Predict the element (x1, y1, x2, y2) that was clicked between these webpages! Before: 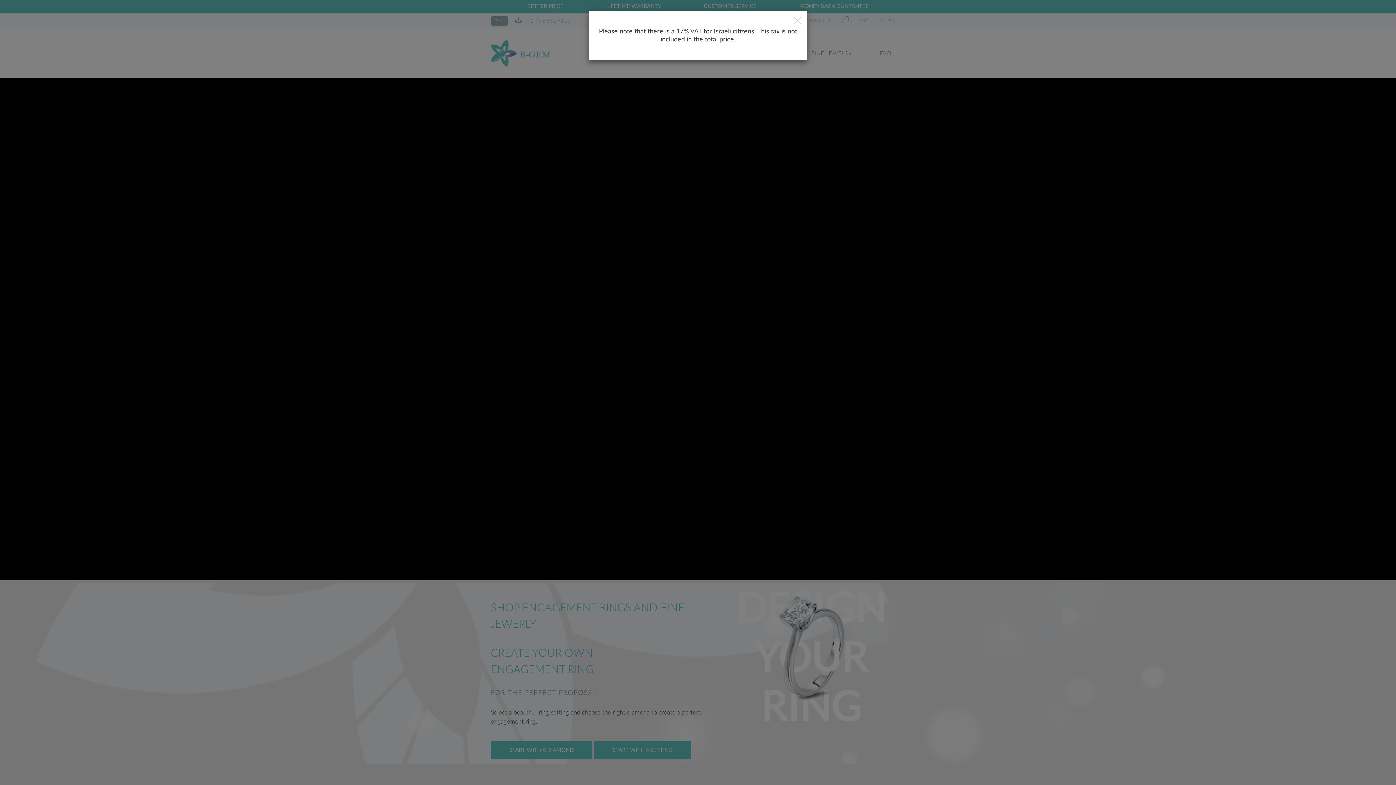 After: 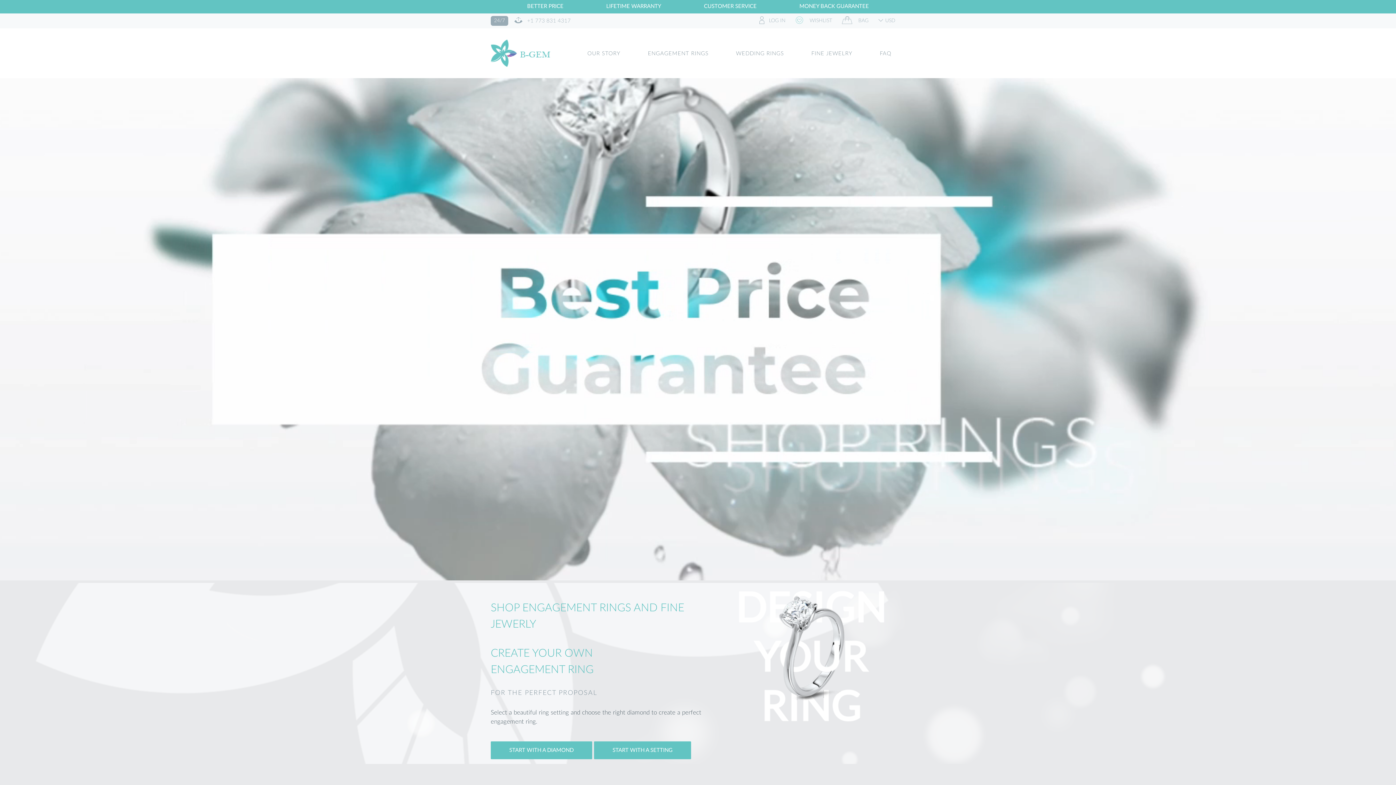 Action: bbox: (794, 16, 801, 26) label: Close